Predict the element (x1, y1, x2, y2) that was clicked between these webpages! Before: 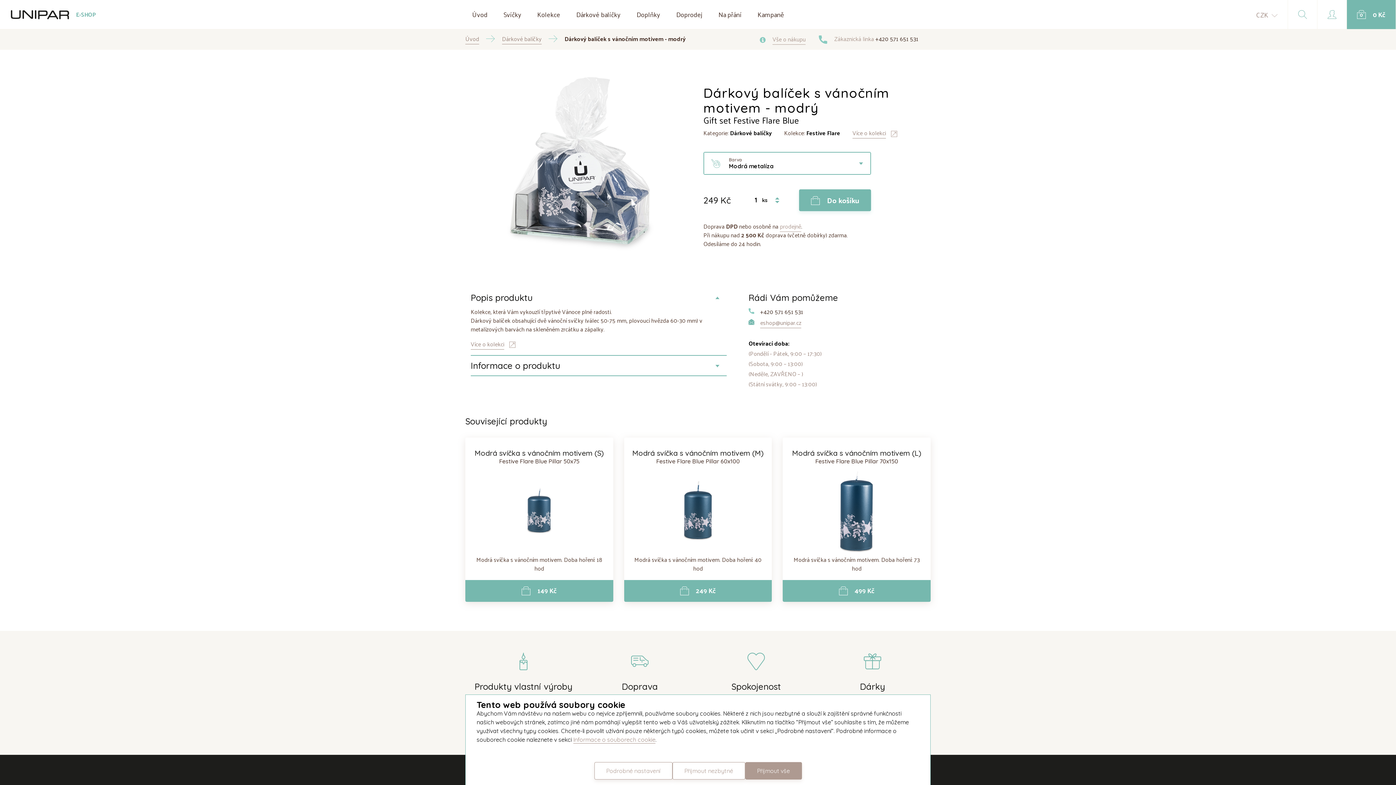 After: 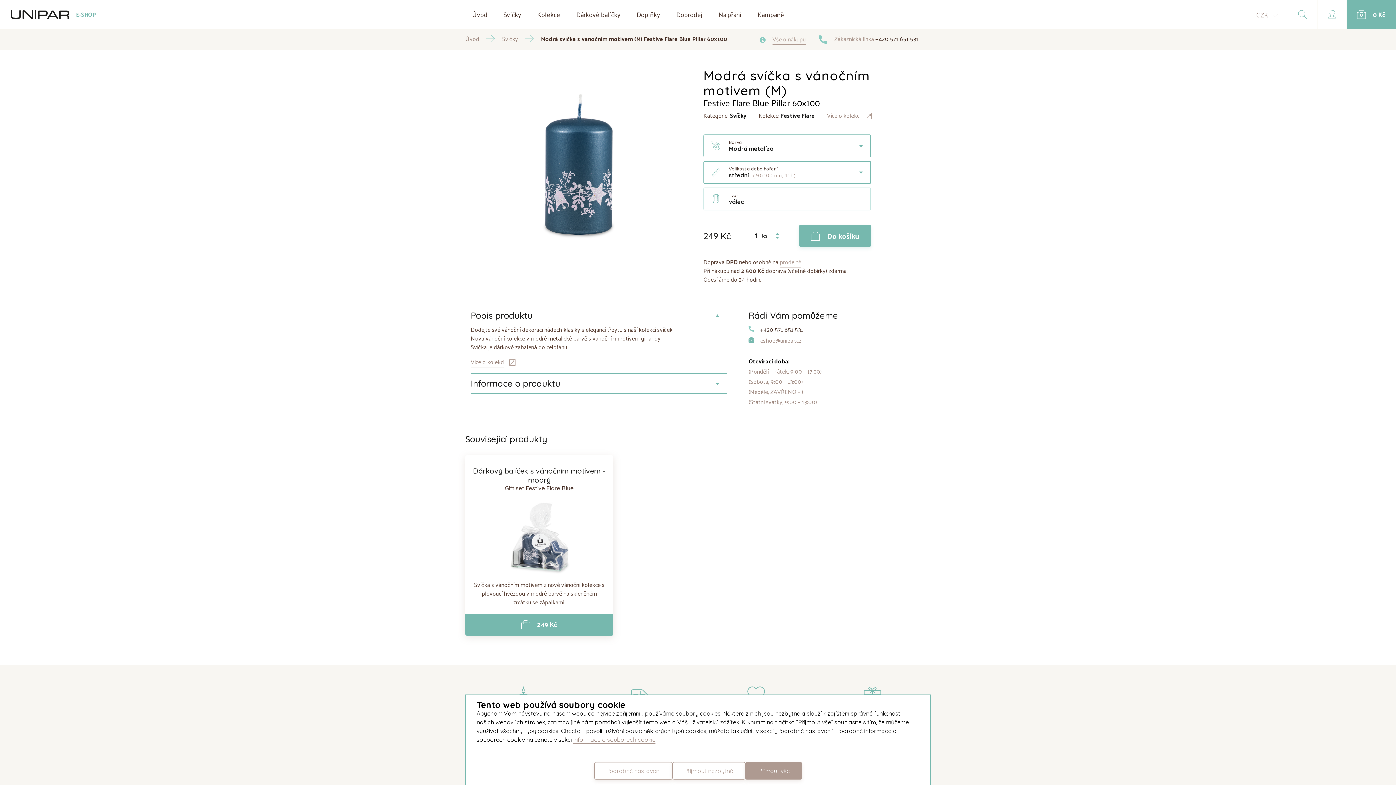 Action: bbox: (624, 437, 772, 580) label: Modrá svíčka s vánočním motivem (M)
Festive Flare Blue Pillar 60x100

Modrá svíčka s vánočním motivem. Doba hoření: 40 hod